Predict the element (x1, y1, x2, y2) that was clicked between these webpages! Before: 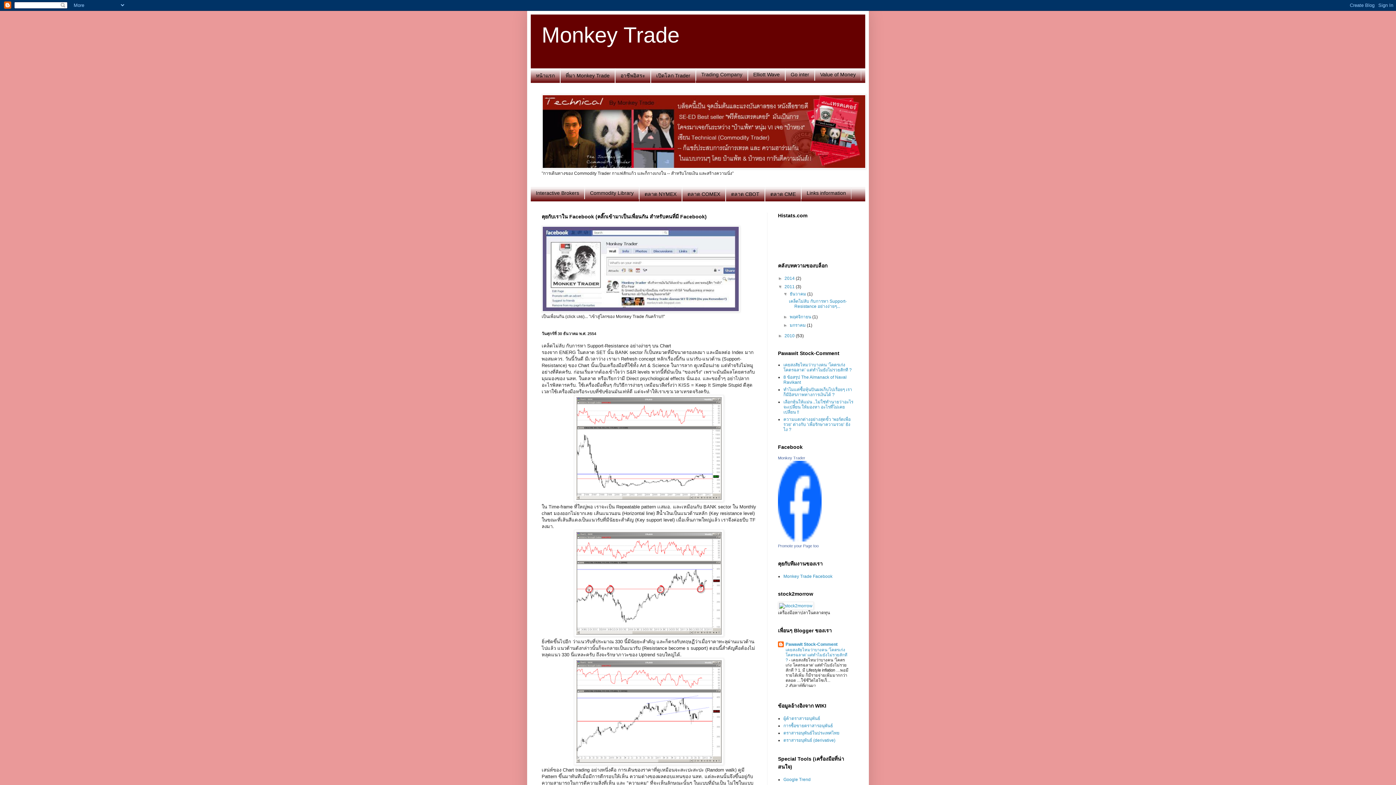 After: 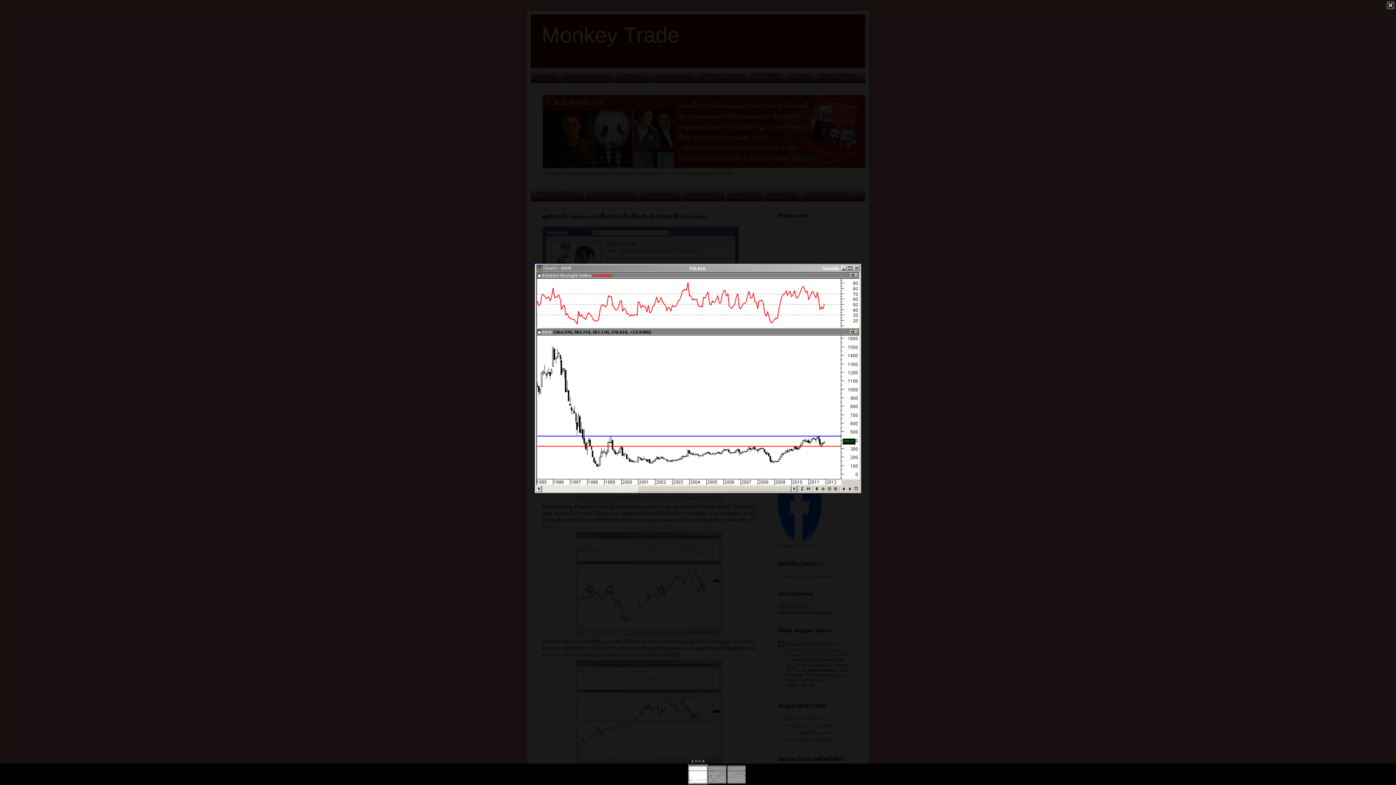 Action: bbox: (574, 497, 724, 503)